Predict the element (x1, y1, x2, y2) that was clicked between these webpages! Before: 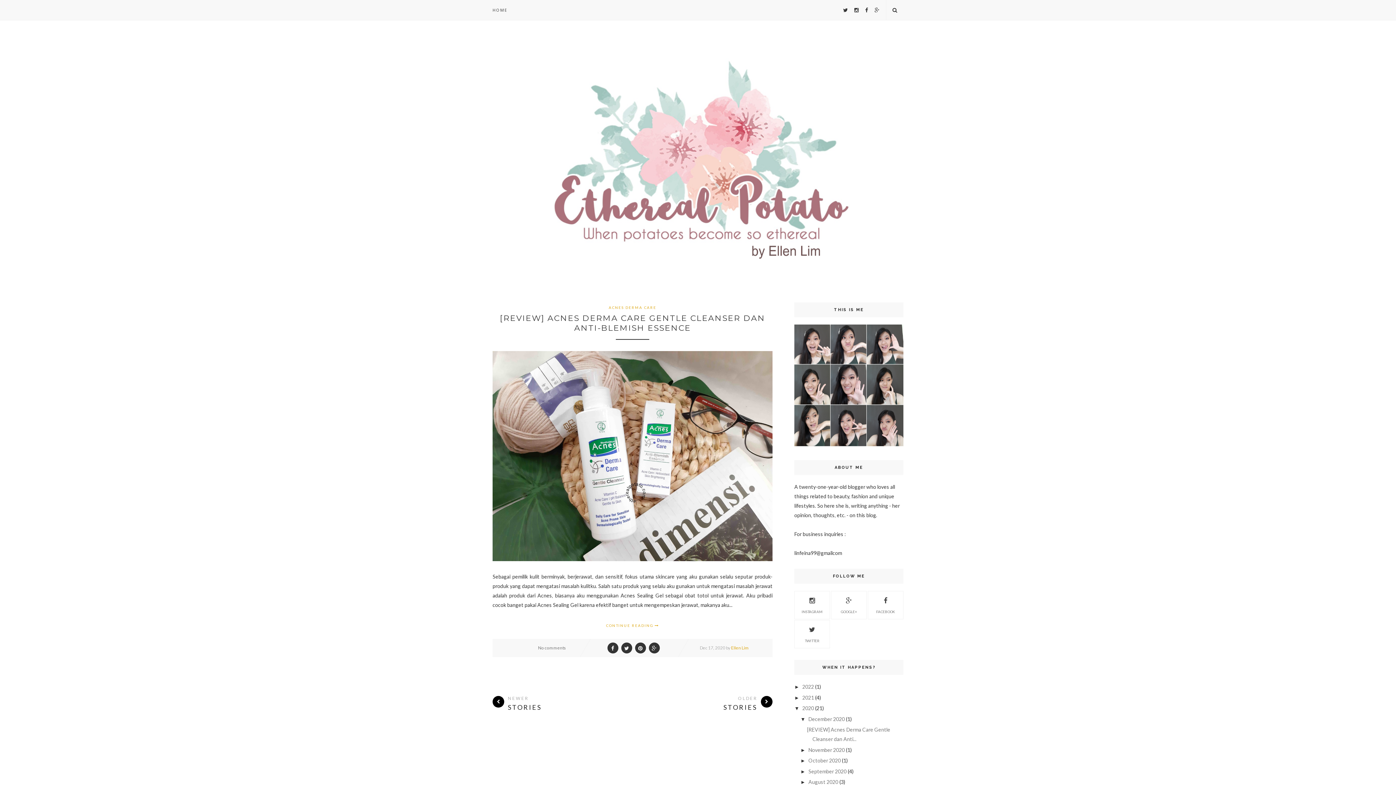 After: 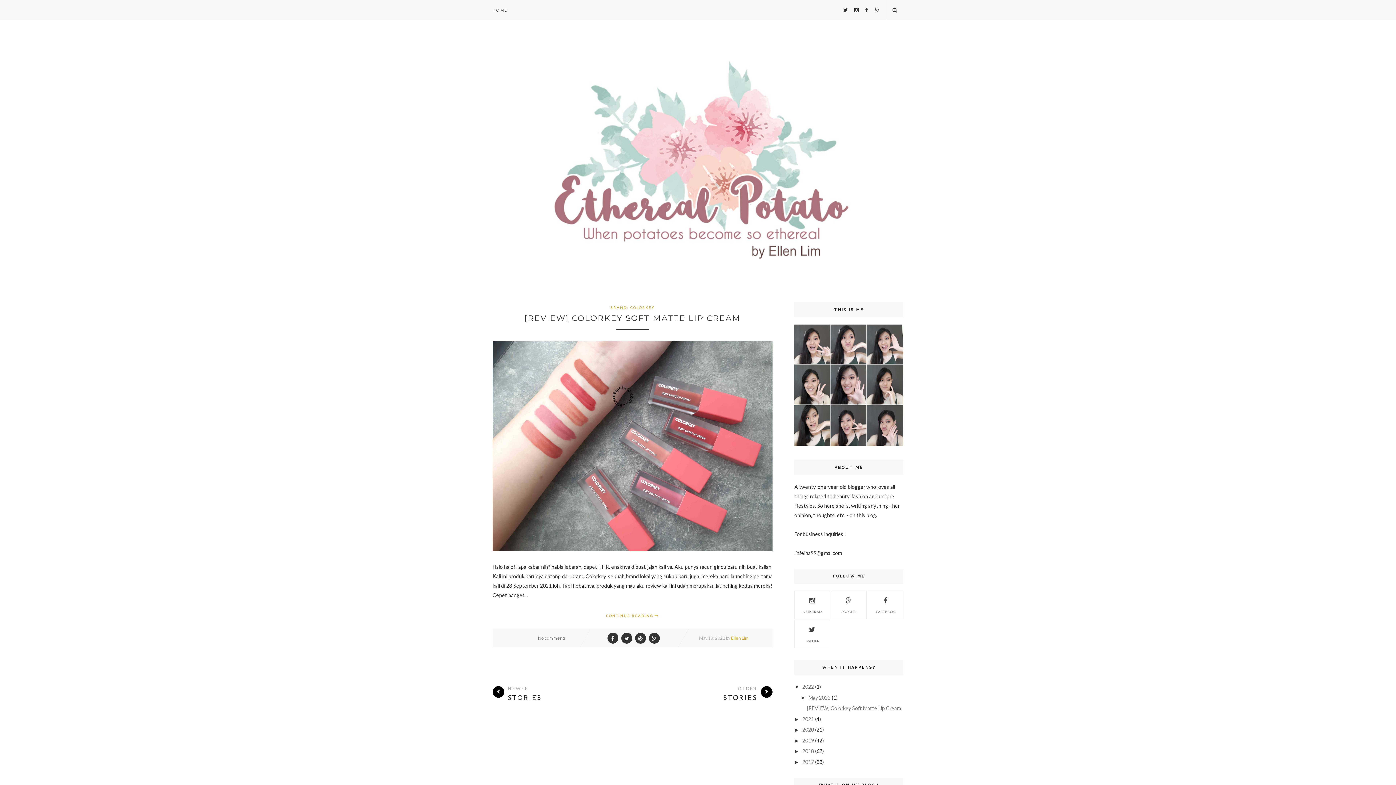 Action: bbox: (802, 684, 814, 690) label: 2022